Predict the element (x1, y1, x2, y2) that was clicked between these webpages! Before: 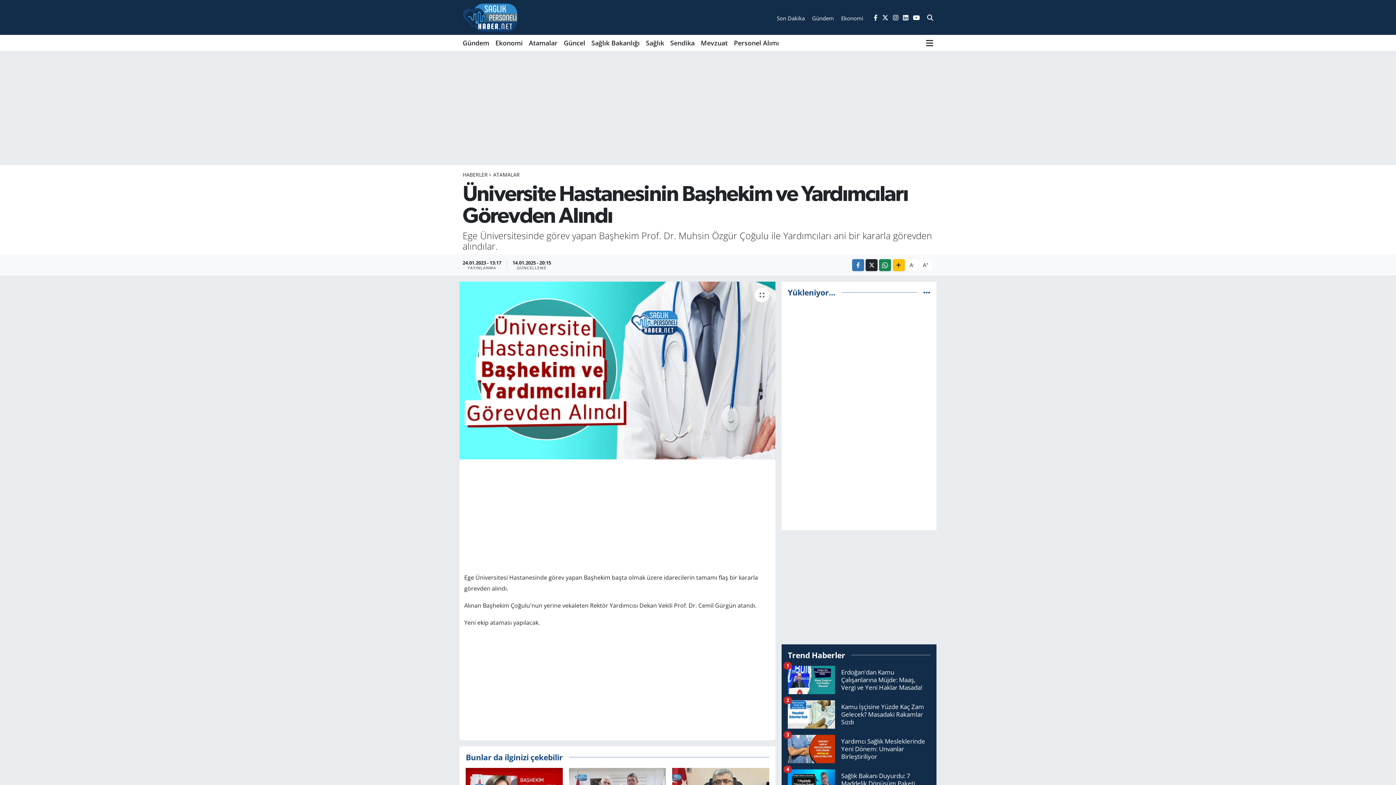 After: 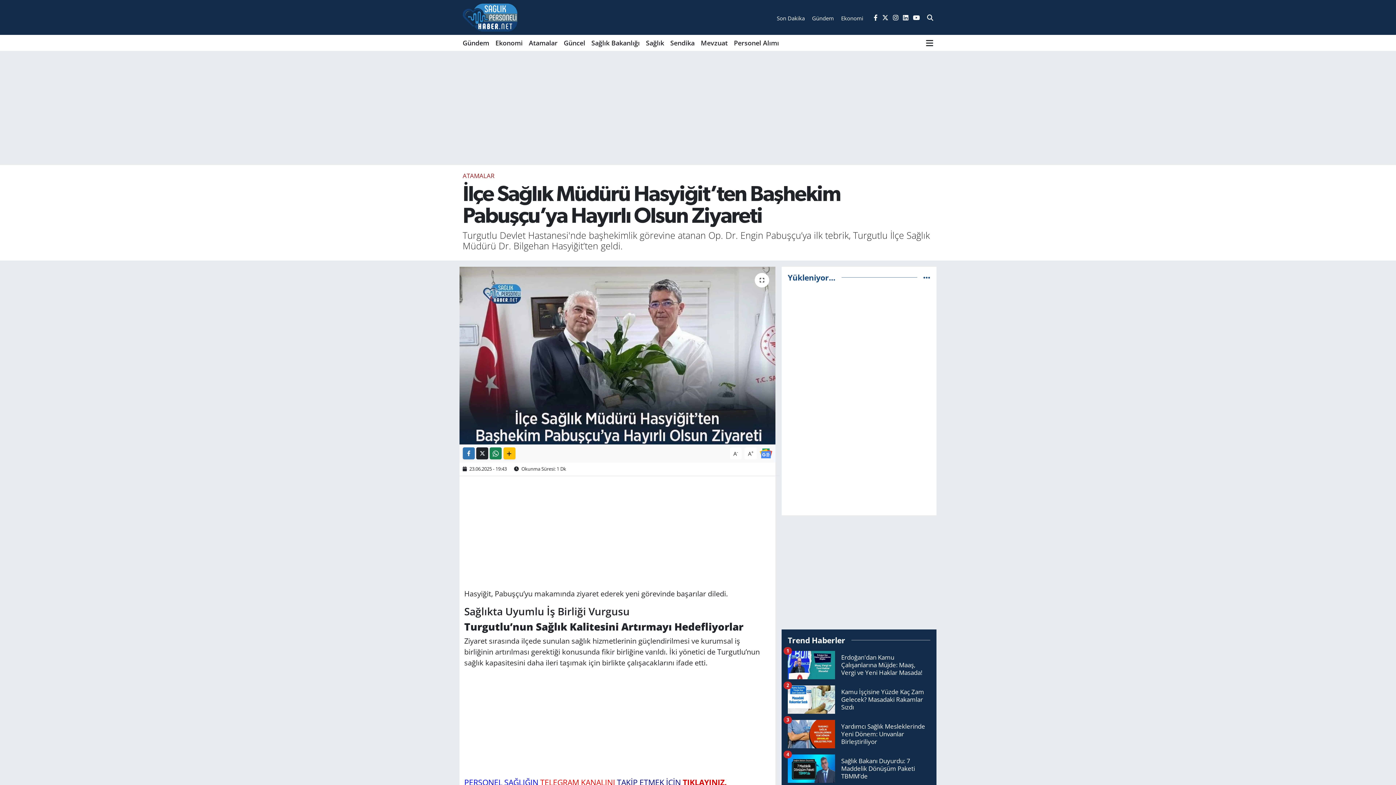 Action: bbox: (569, 512, 653, 534) label: İlçe Sağlık Müdürü Hasyiğit’ten Başhekim Pabuşçu’ya Hayırlı Olsun Ziyareti